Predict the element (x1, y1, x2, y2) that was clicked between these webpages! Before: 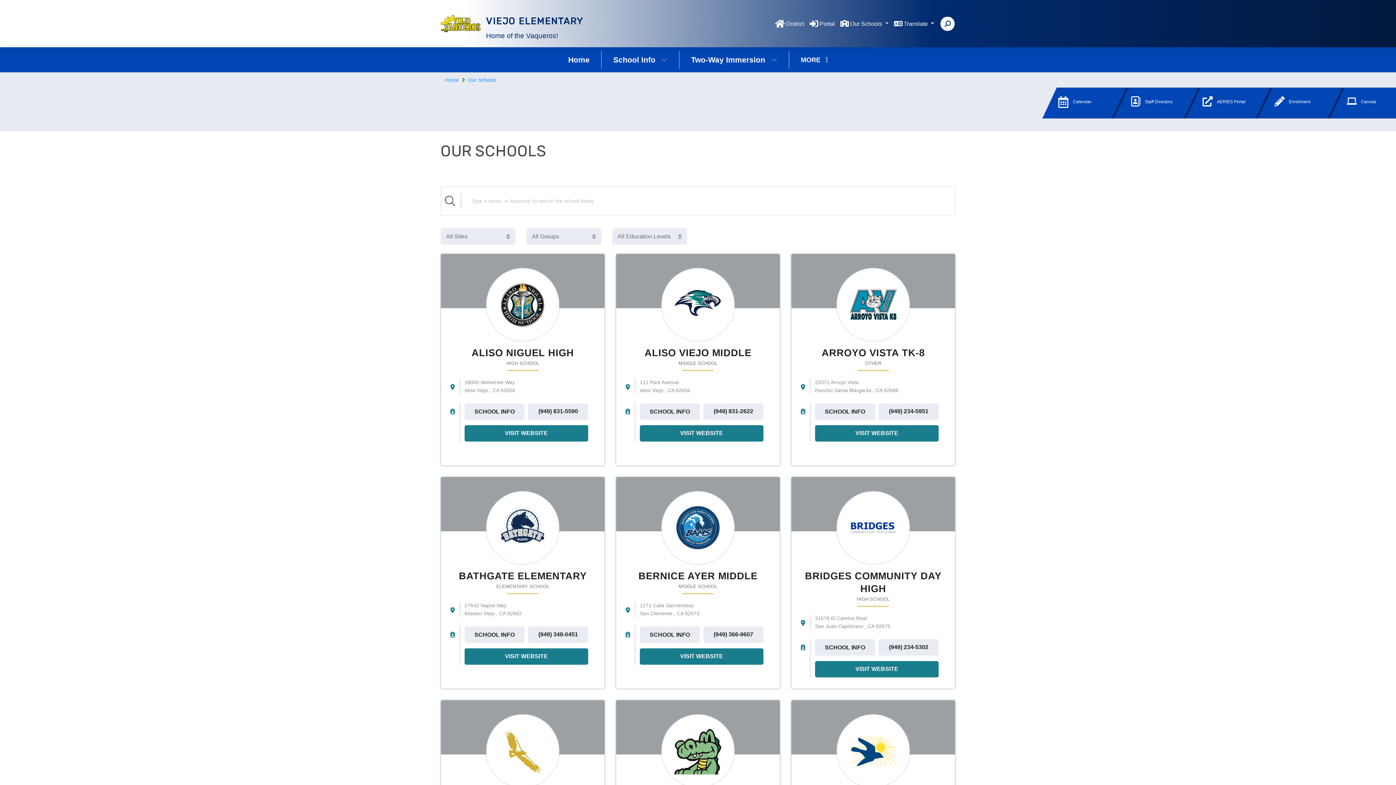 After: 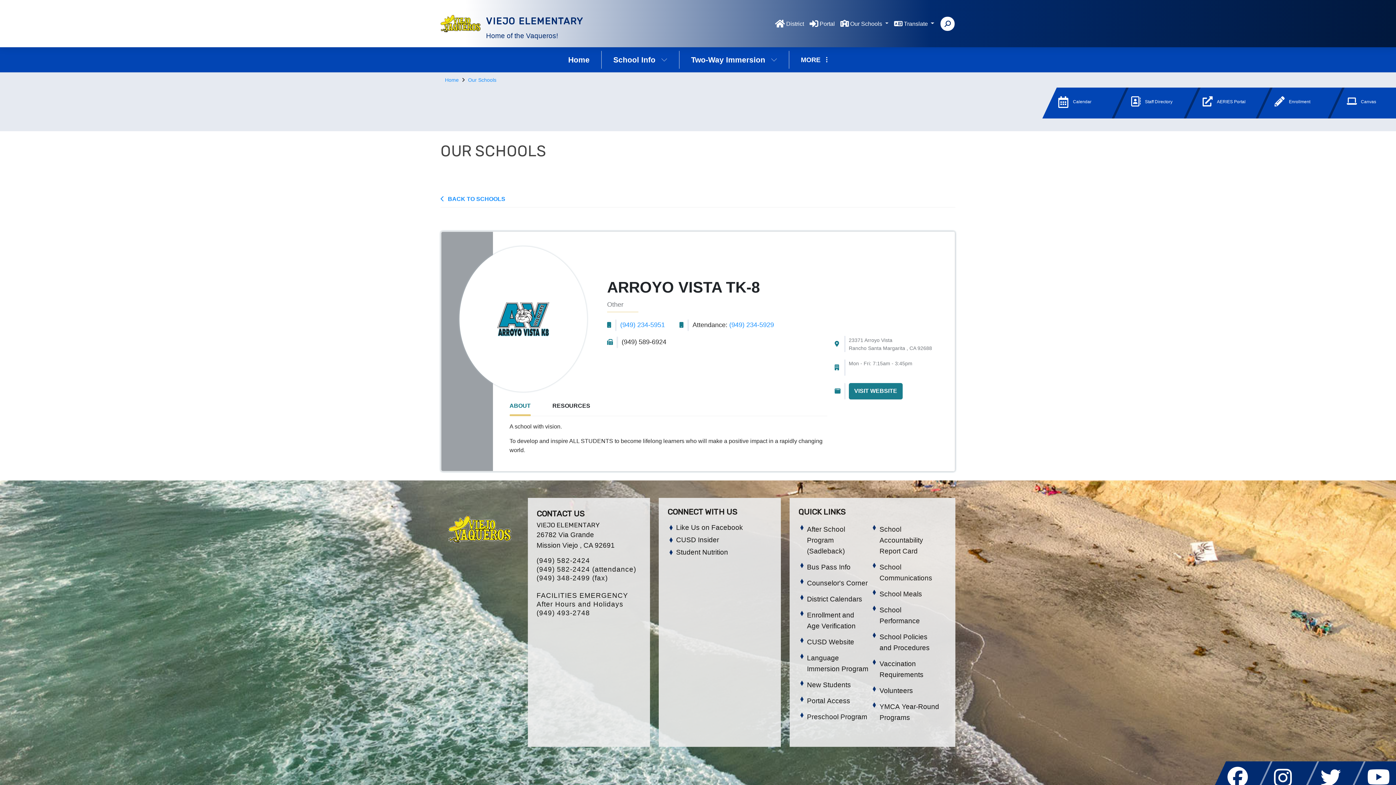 Action: bbox: (825, 408, 865, 414) label: SCHOOL INFO